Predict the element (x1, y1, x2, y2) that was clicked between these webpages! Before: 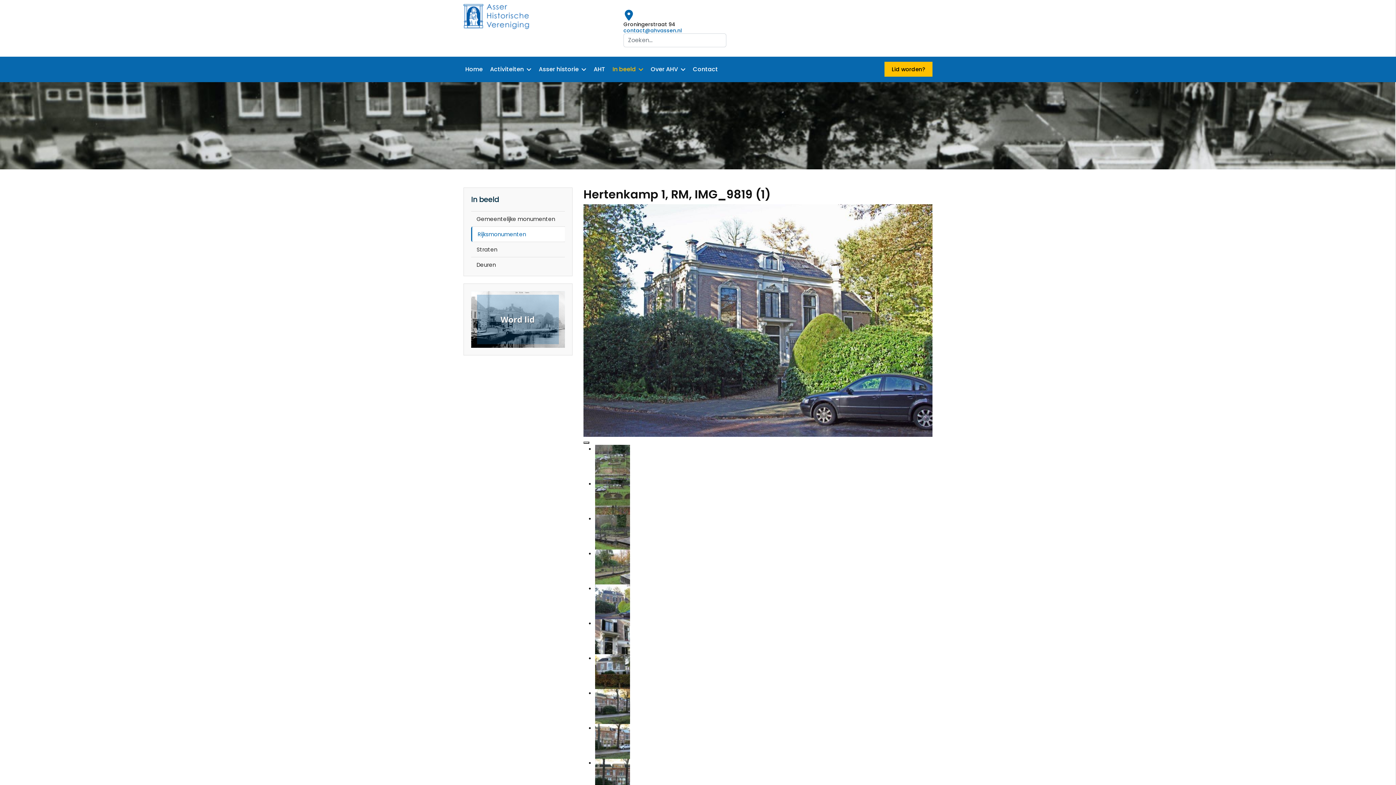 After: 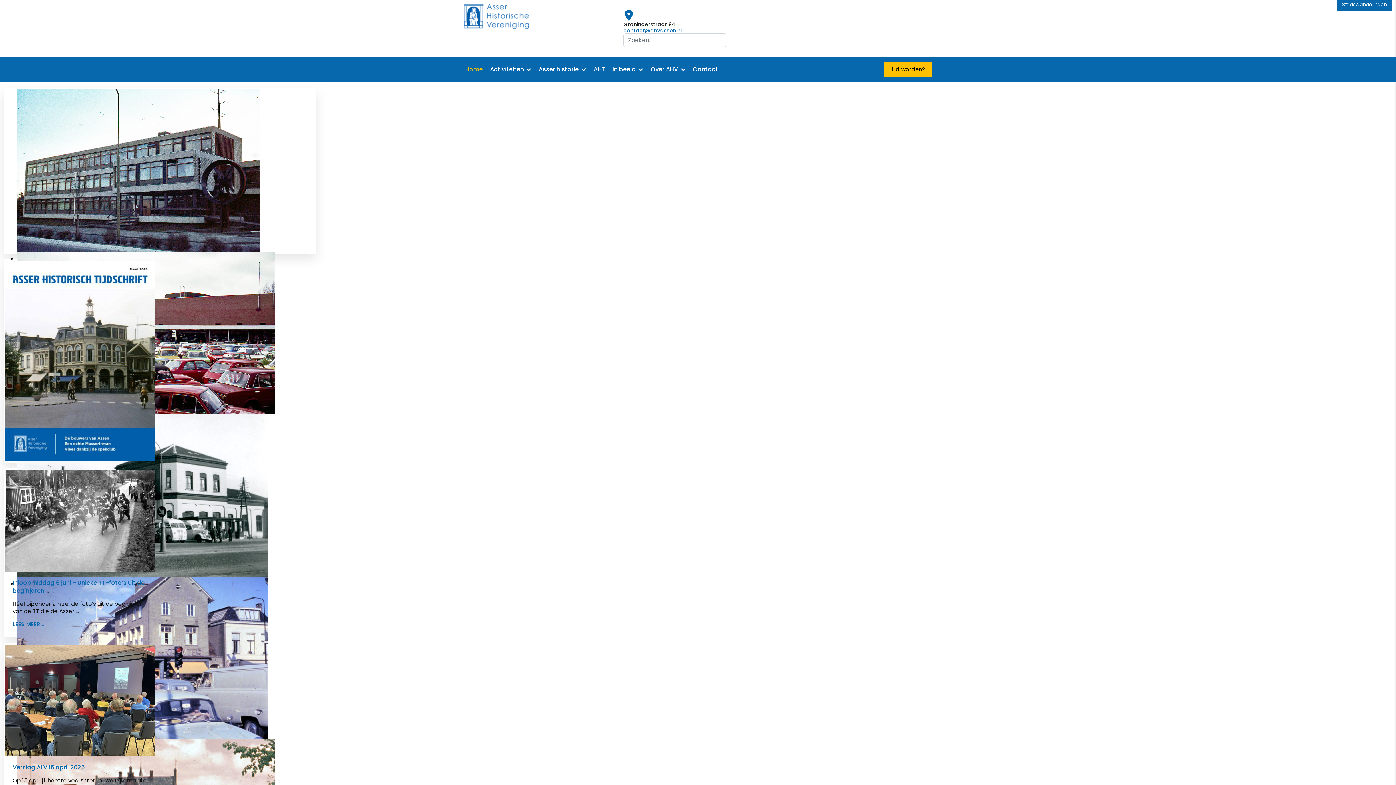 Action: label: Home bbox: (460, 56, 488, 82)